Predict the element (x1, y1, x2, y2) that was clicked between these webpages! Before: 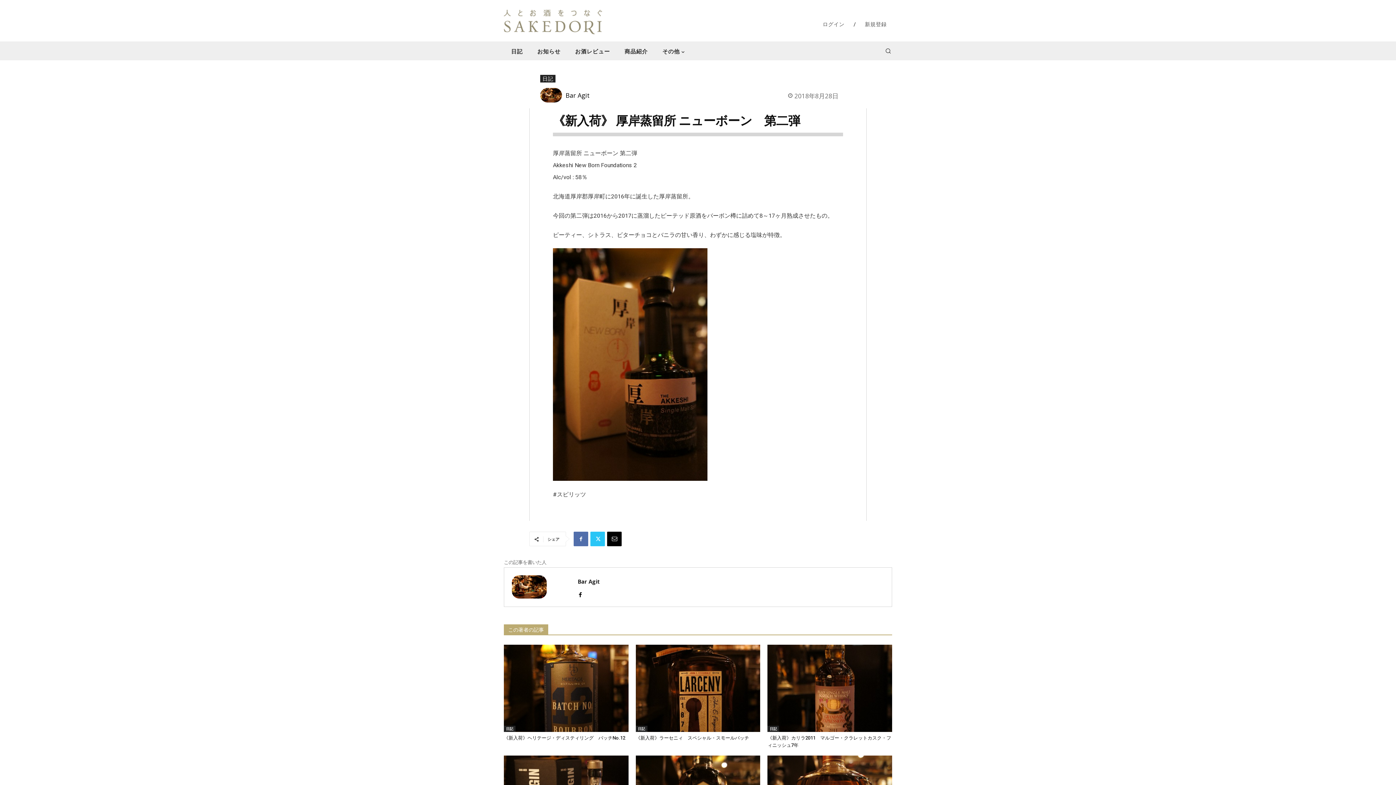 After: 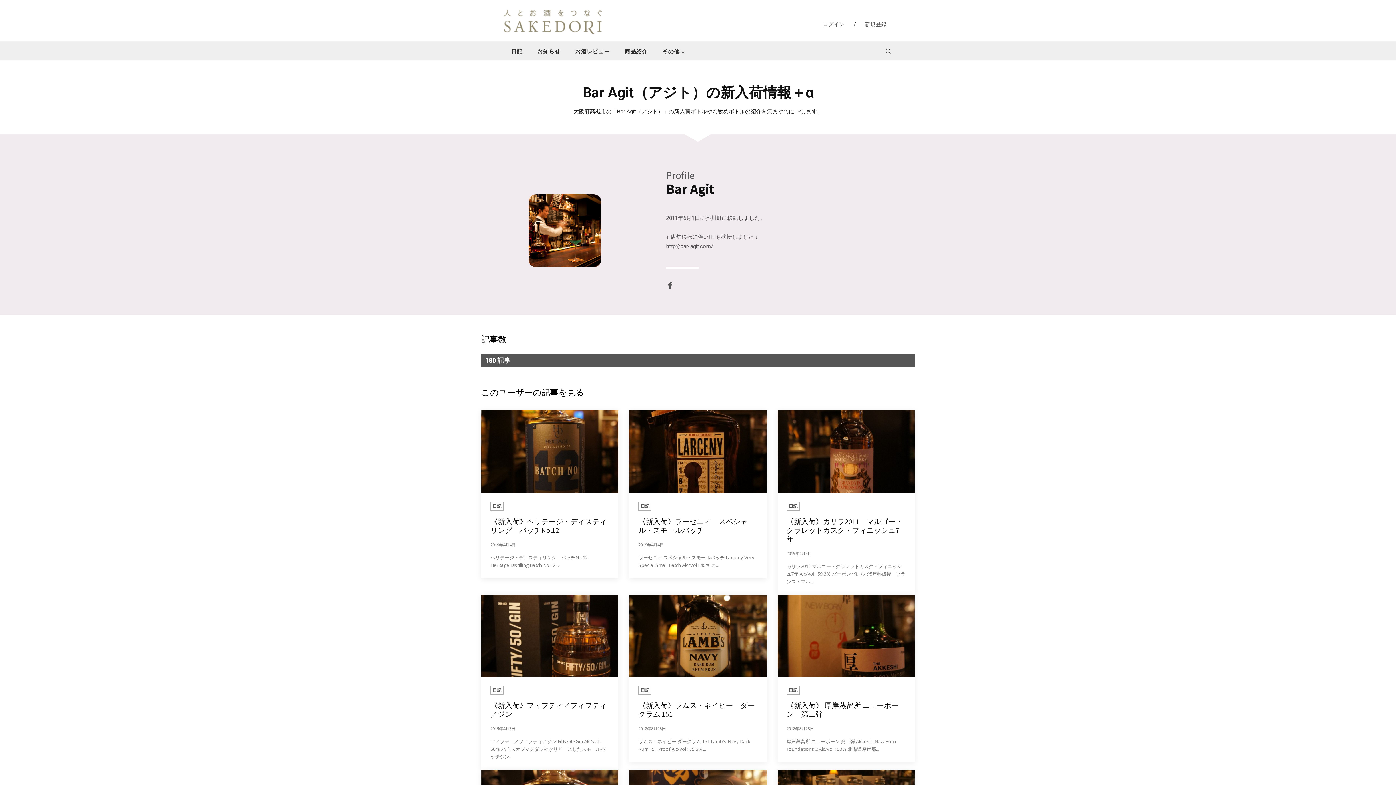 Action: bbox: (512, 575, 570, 599)